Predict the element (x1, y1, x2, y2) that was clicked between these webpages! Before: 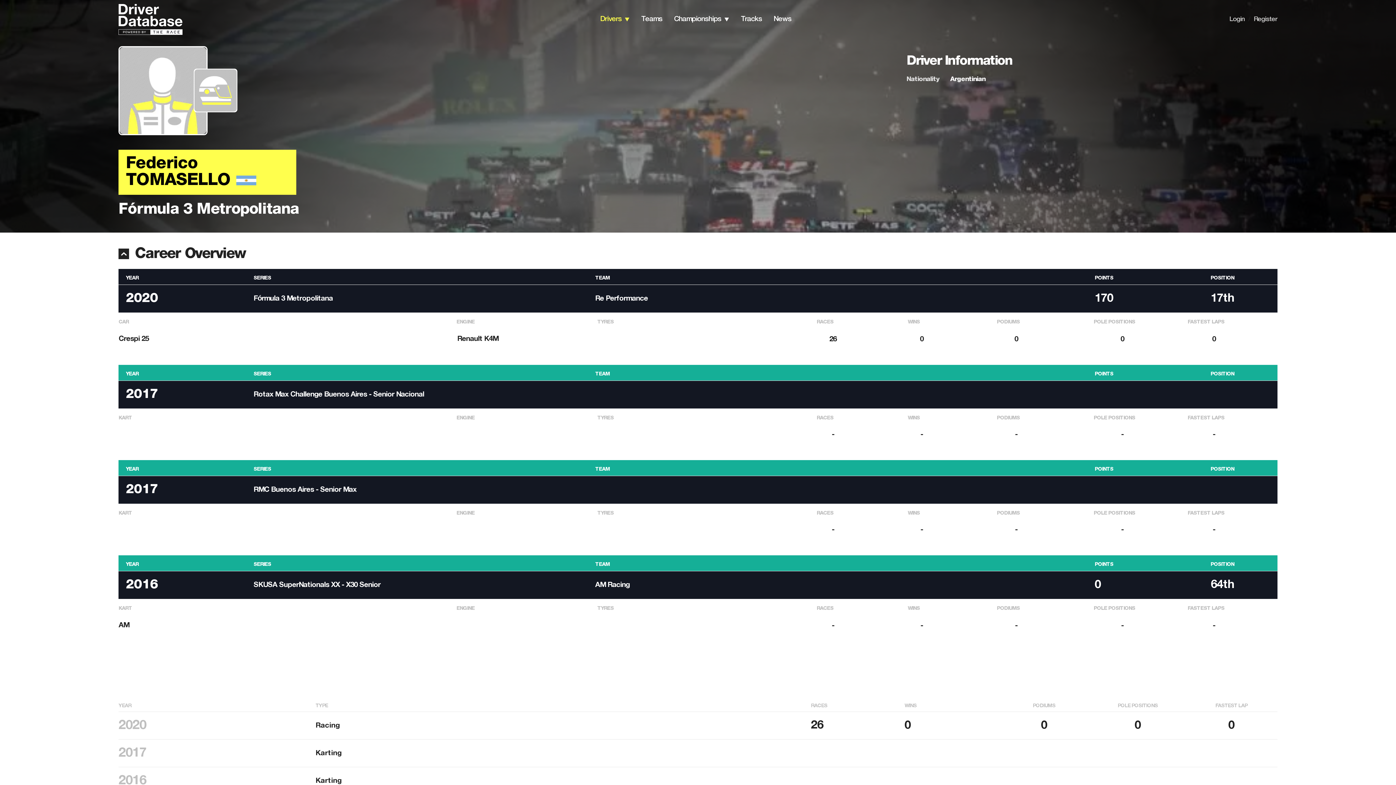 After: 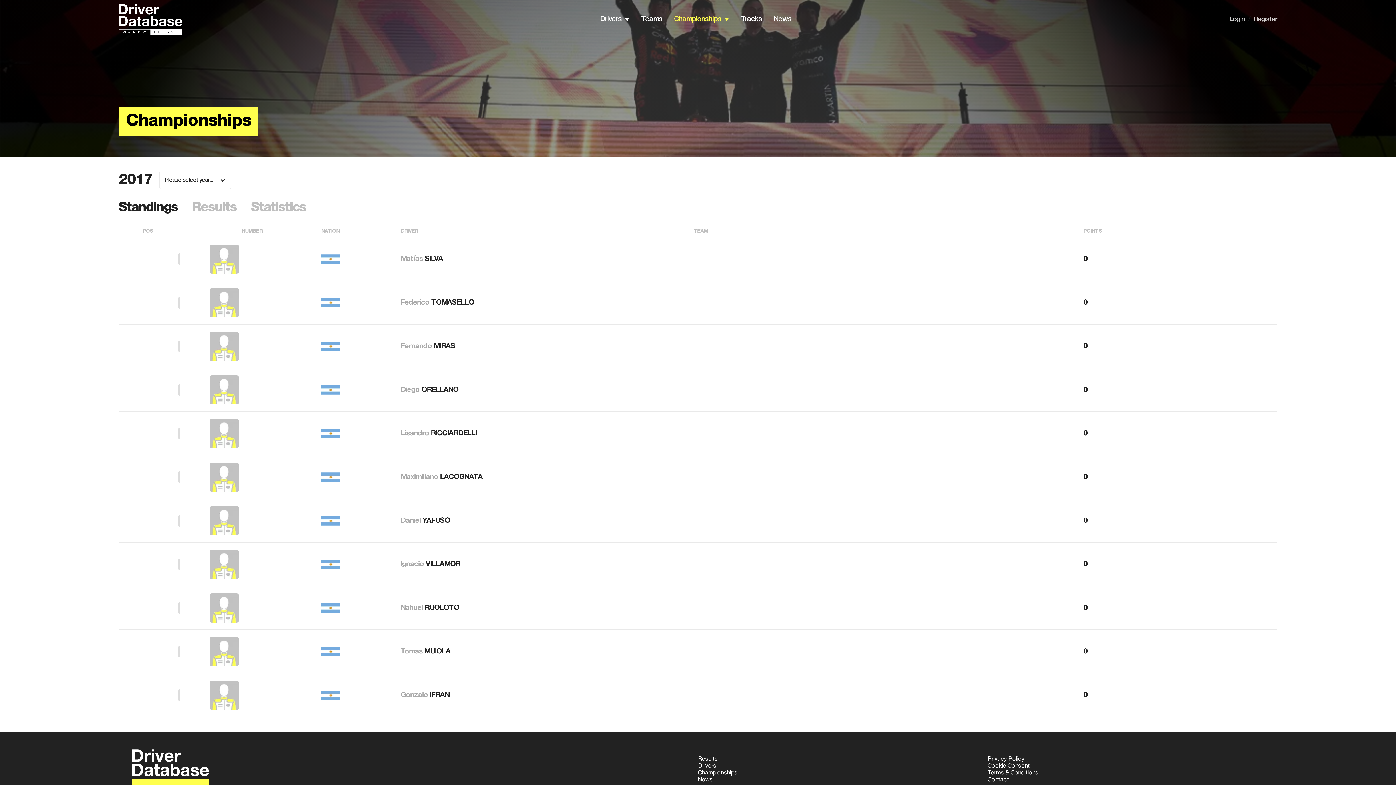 Action: label: Rotax Max Challenge Buenos Aires - Senior Nacional bbox: (253, 390, 593, 398)